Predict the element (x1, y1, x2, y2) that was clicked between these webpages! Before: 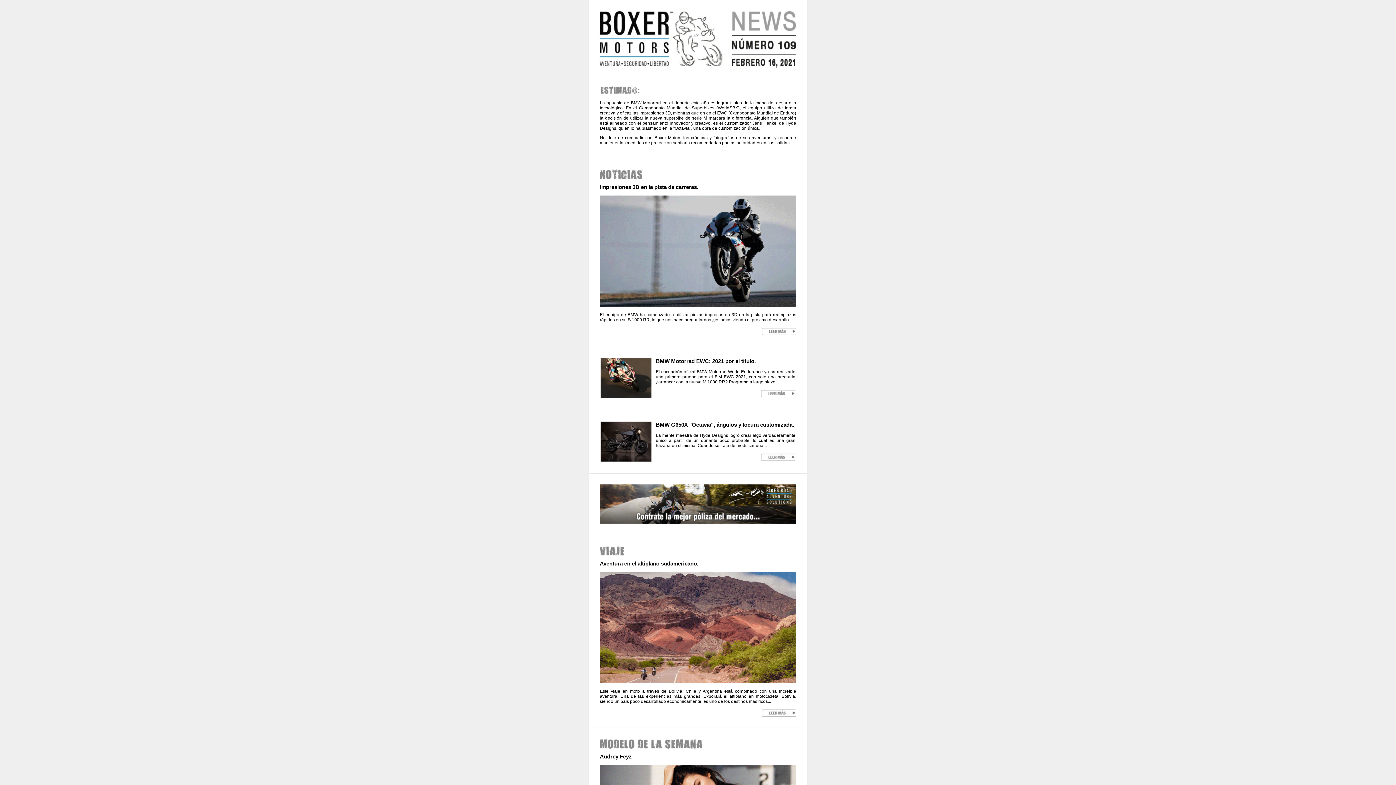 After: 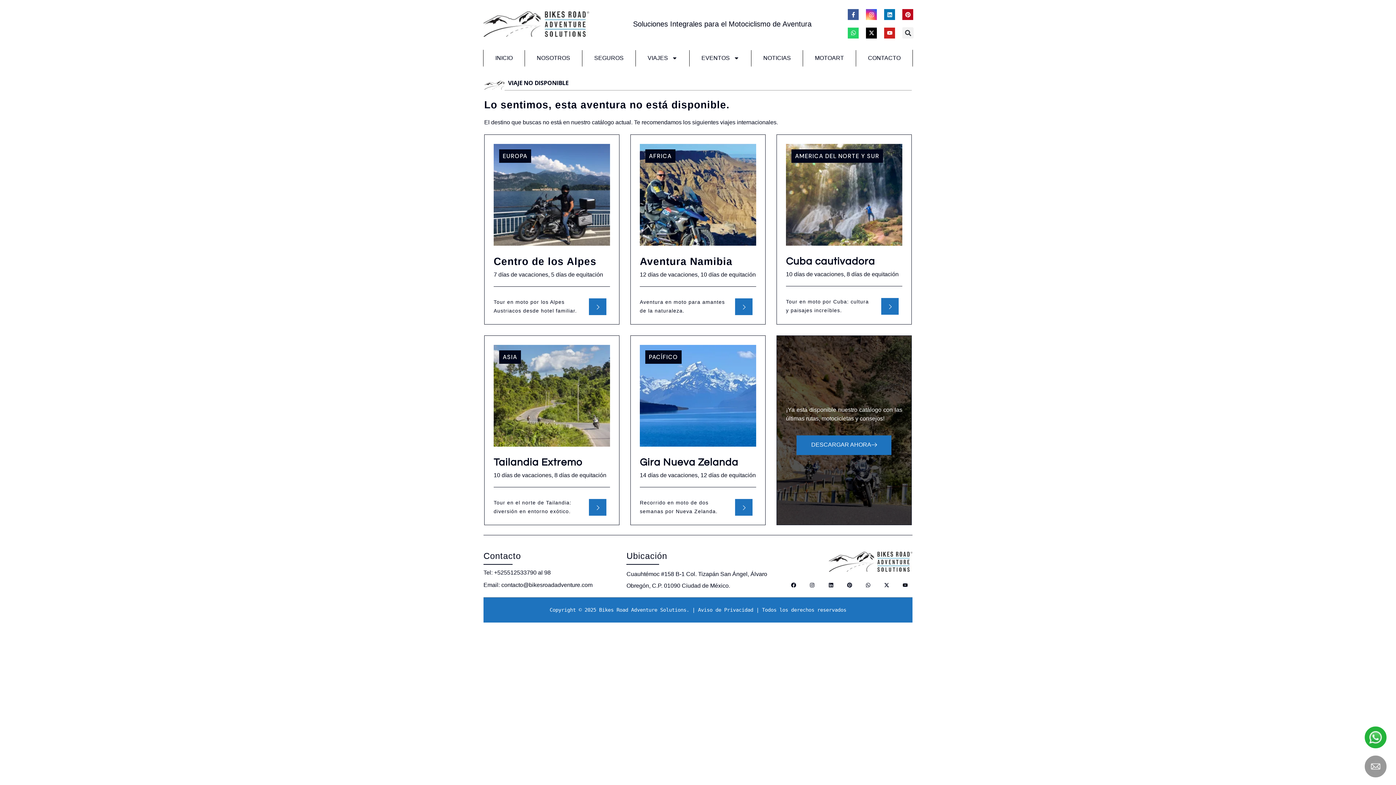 Action: label: Aventura en el altiplano sudamericano.  bbox: (600, 560, 796, 684)